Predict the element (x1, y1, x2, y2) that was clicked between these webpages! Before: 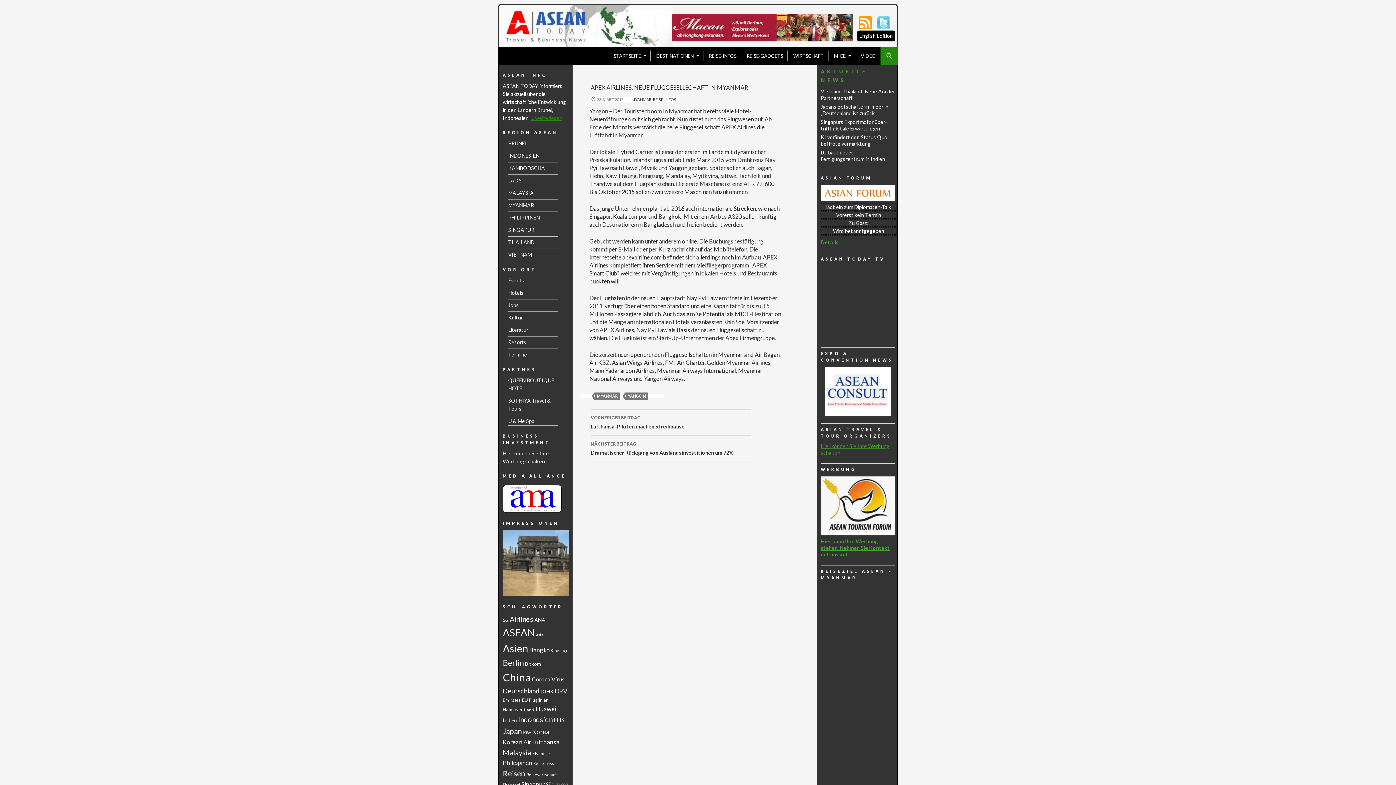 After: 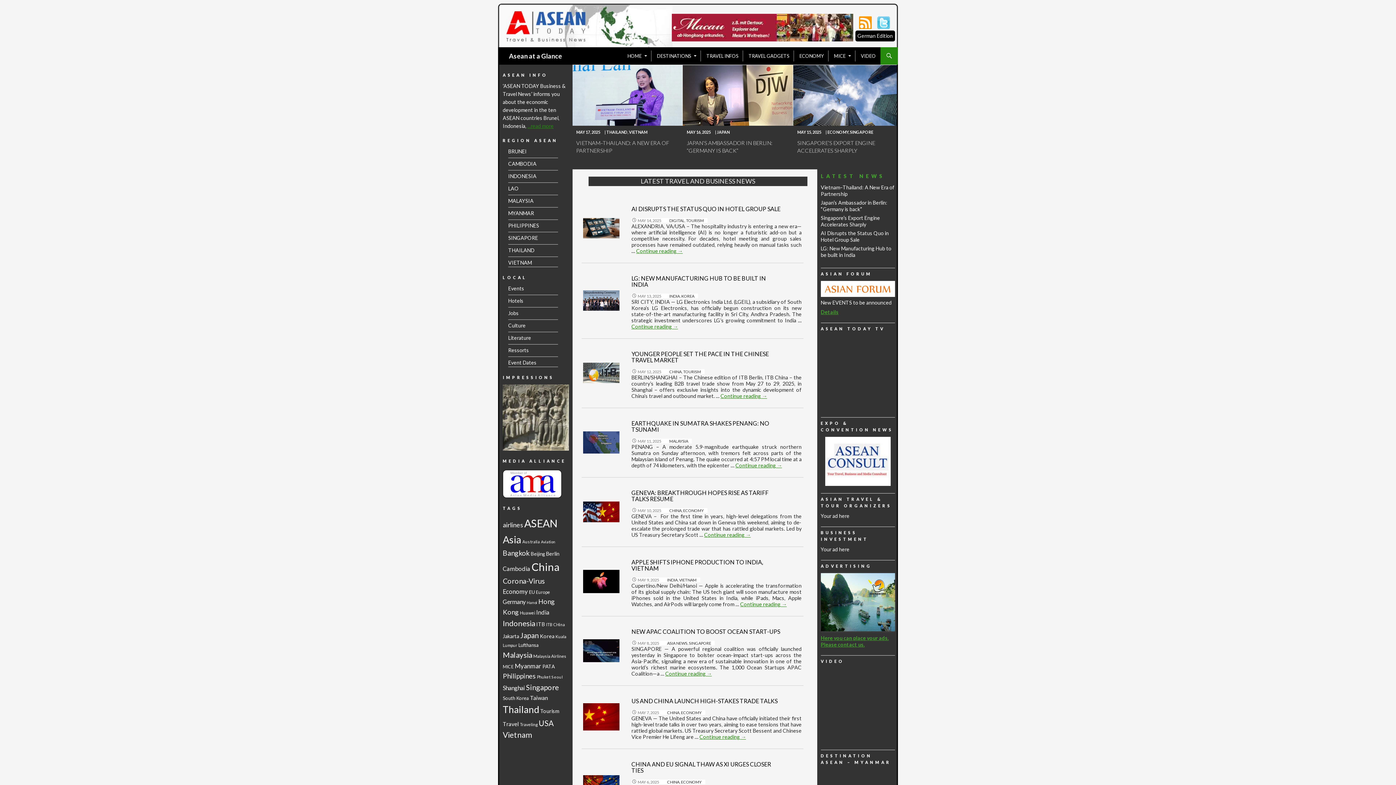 Action: bbox: (857, 30, 895, 41) label: English Edition